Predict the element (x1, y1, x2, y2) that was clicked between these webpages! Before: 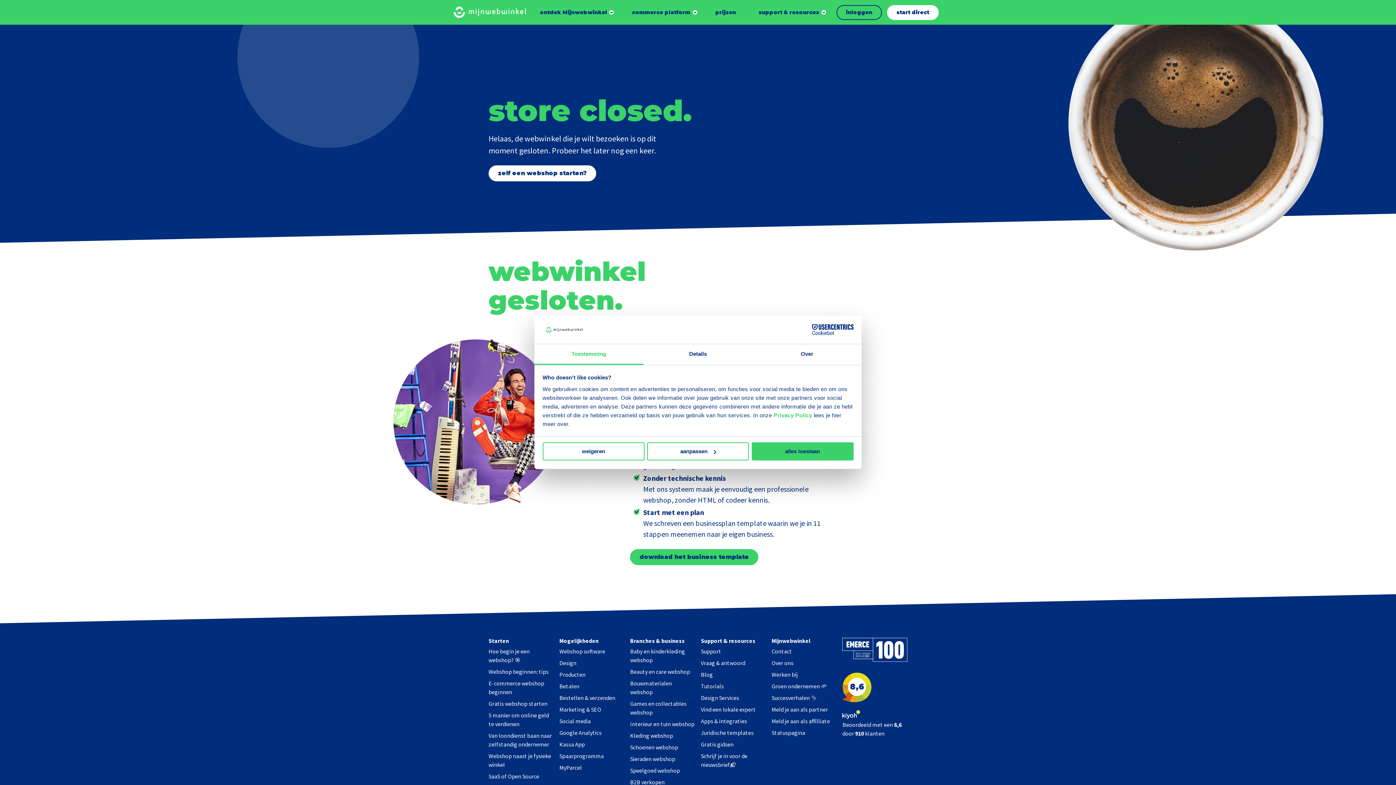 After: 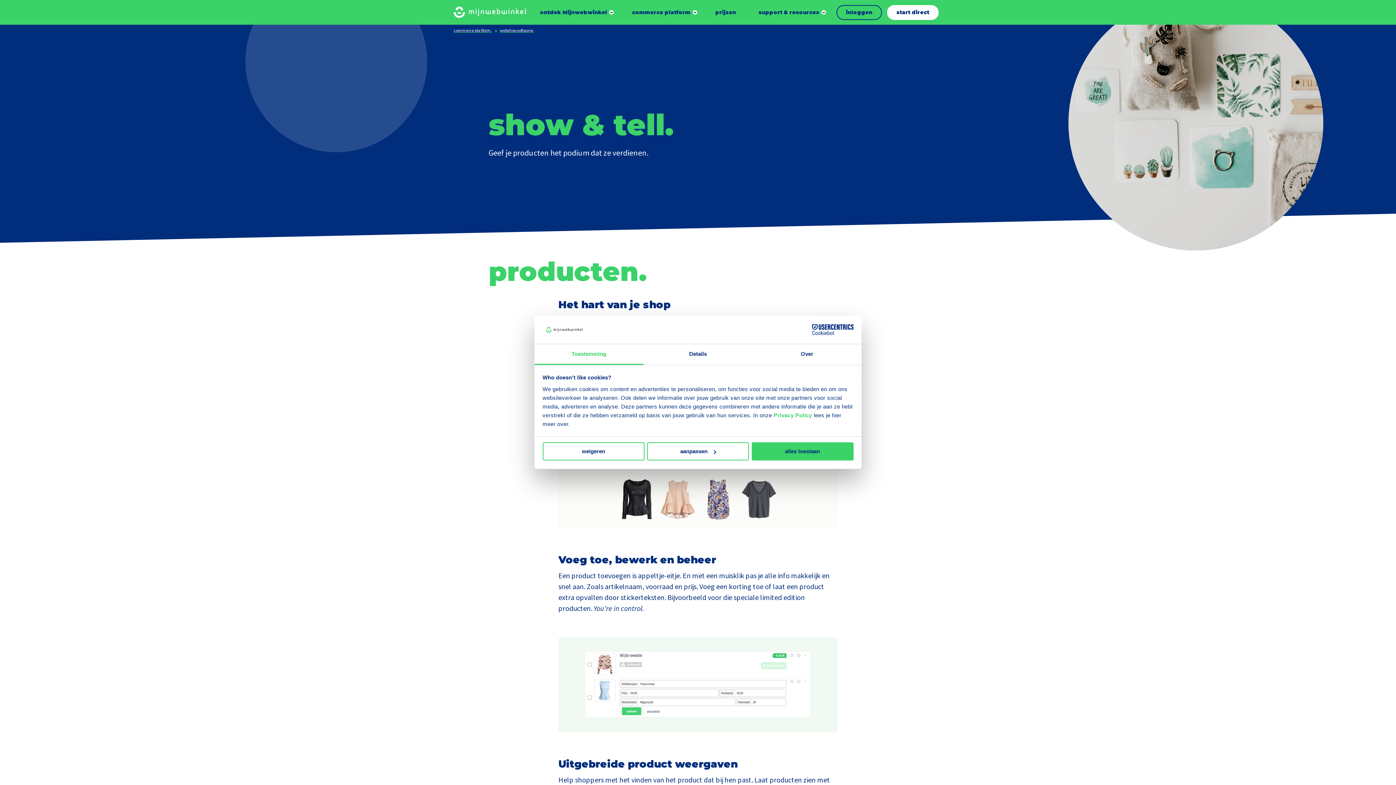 Action: bbox: (559, 671, 585, 678) label: Producten